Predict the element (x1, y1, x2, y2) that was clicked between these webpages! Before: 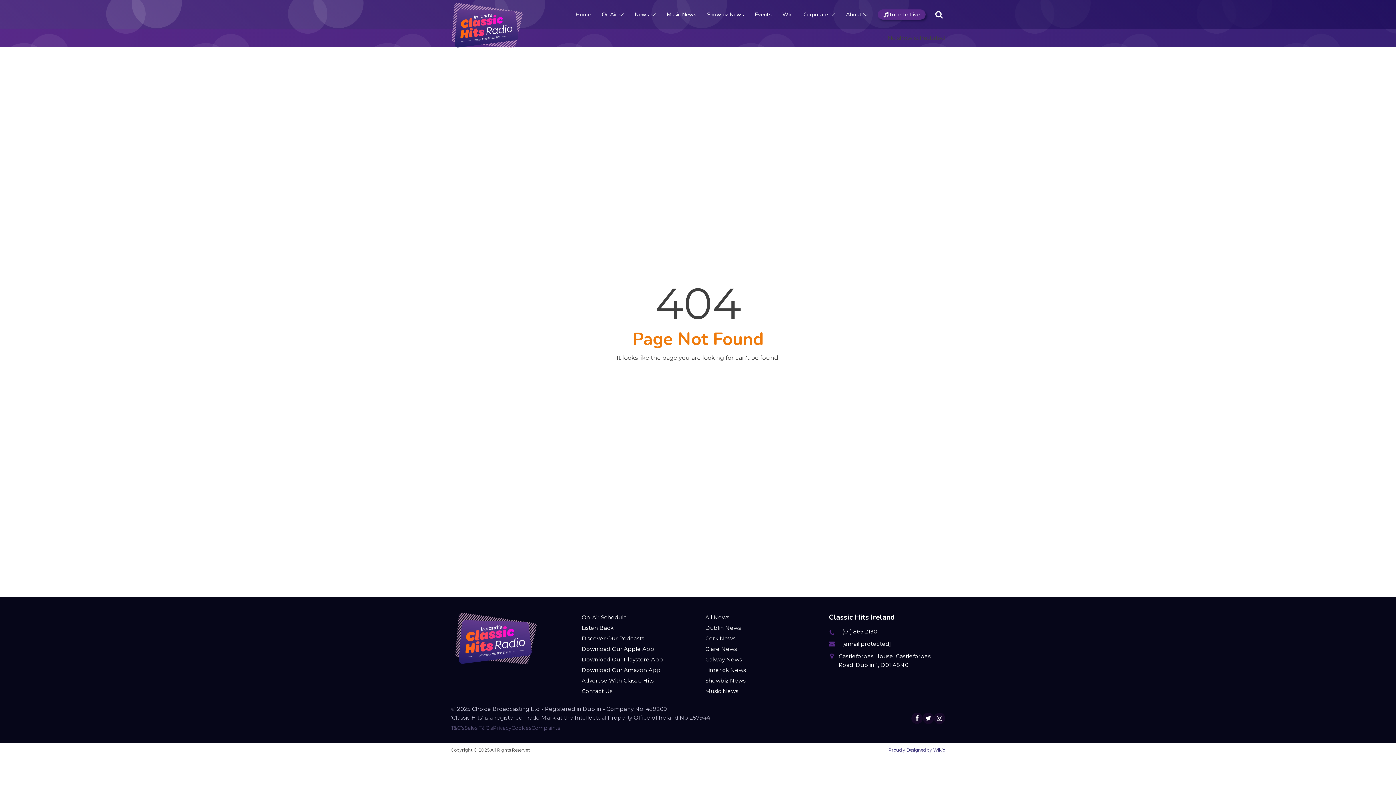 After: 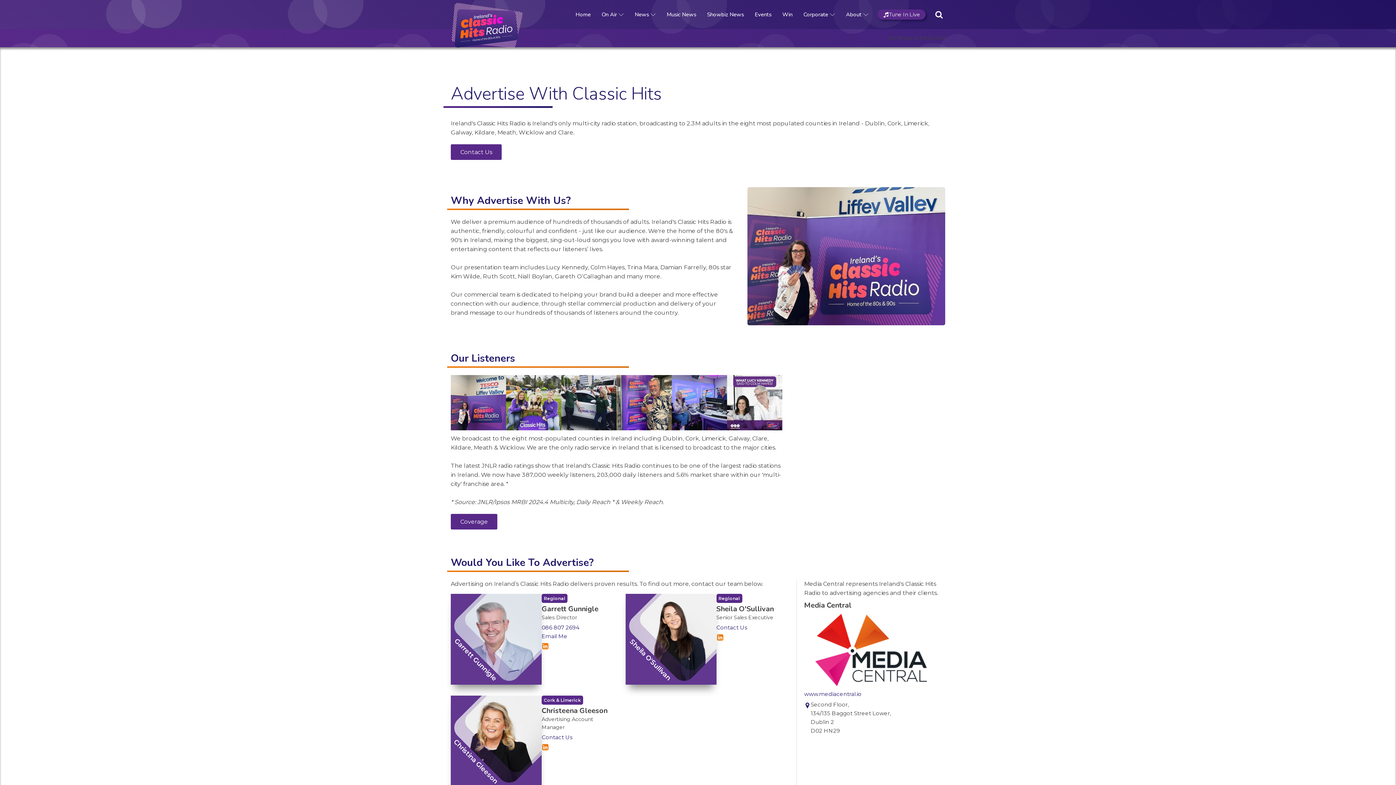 Action: bbox: (581, 676, 653, 685) label: Advertise With Classic Hits